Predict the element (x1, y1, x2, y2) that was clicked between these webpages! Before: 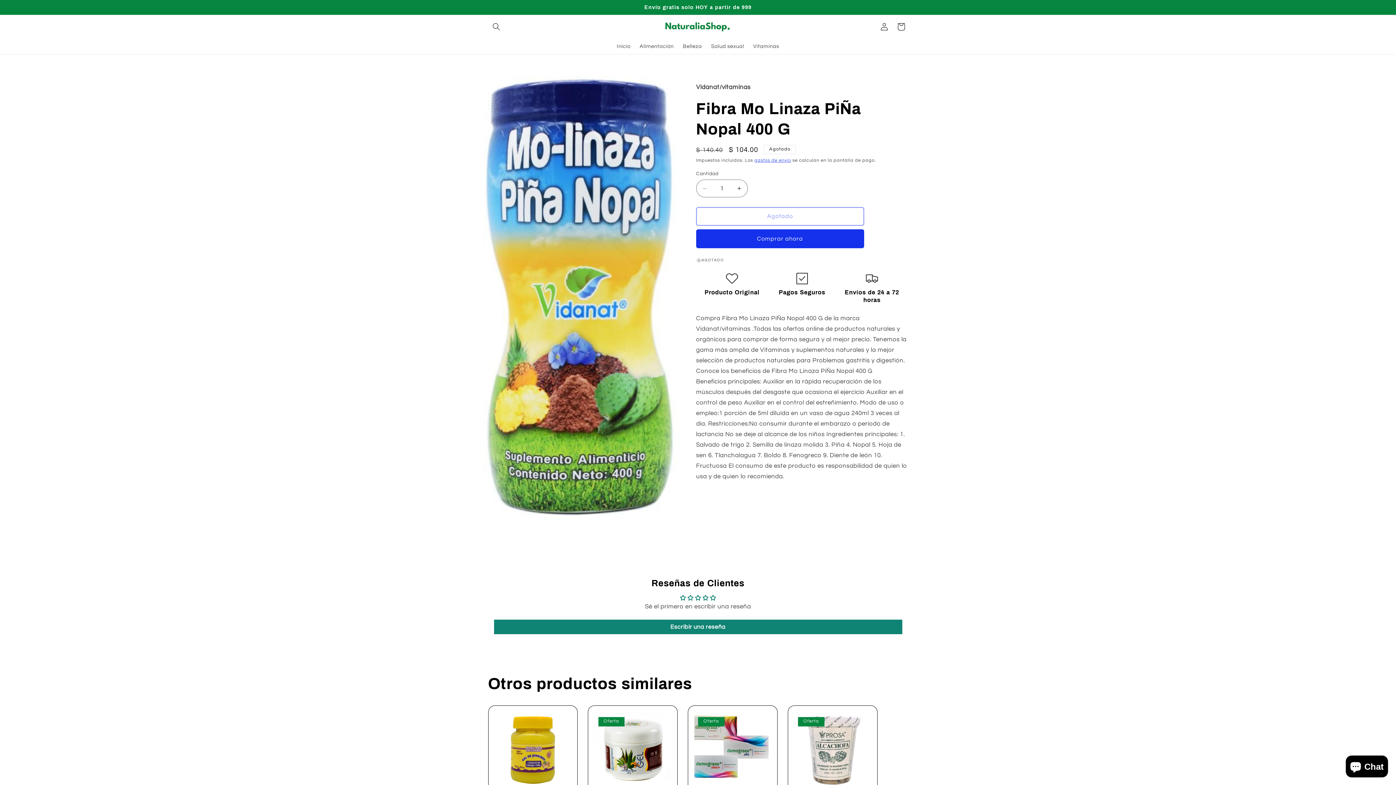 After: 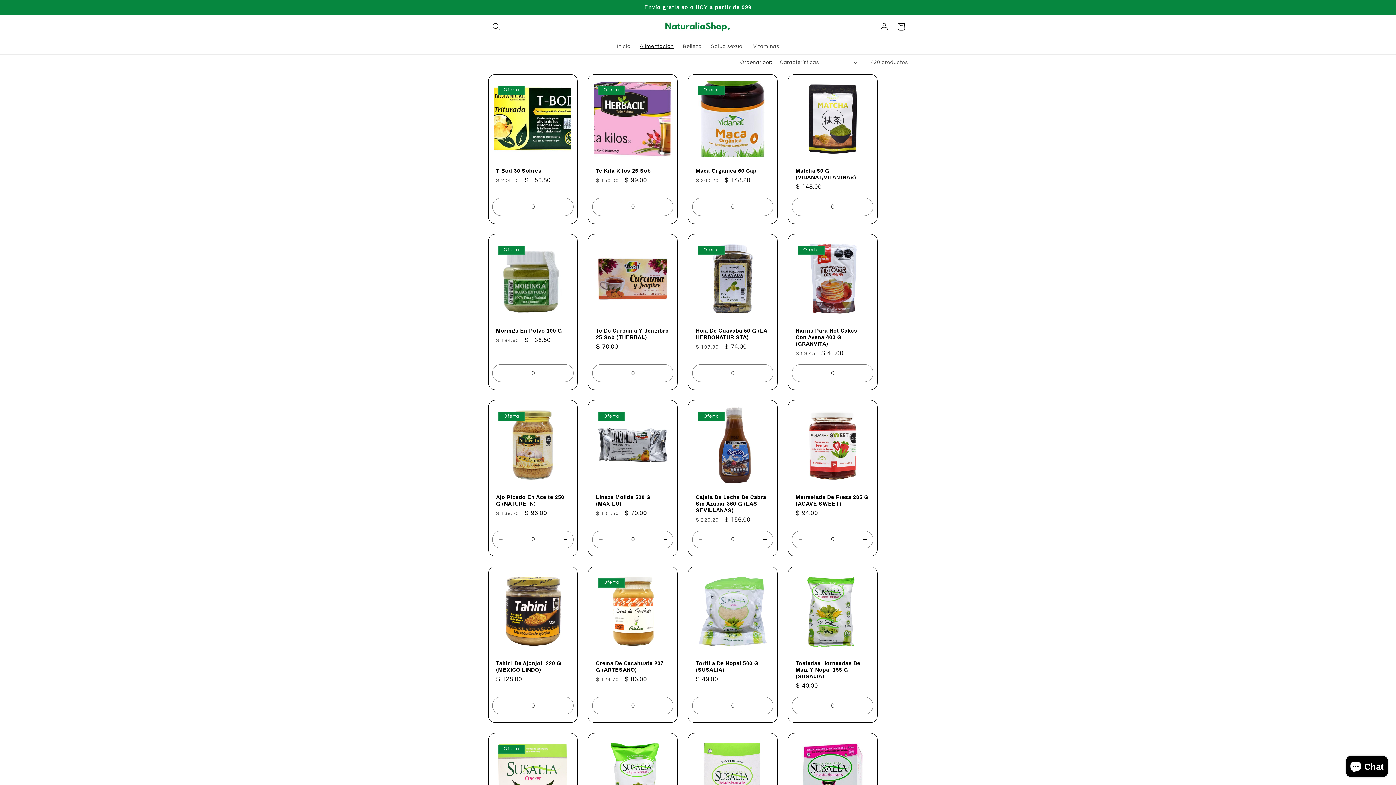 Action: label: Alimentación bbox: (635, 38, 678, 54)